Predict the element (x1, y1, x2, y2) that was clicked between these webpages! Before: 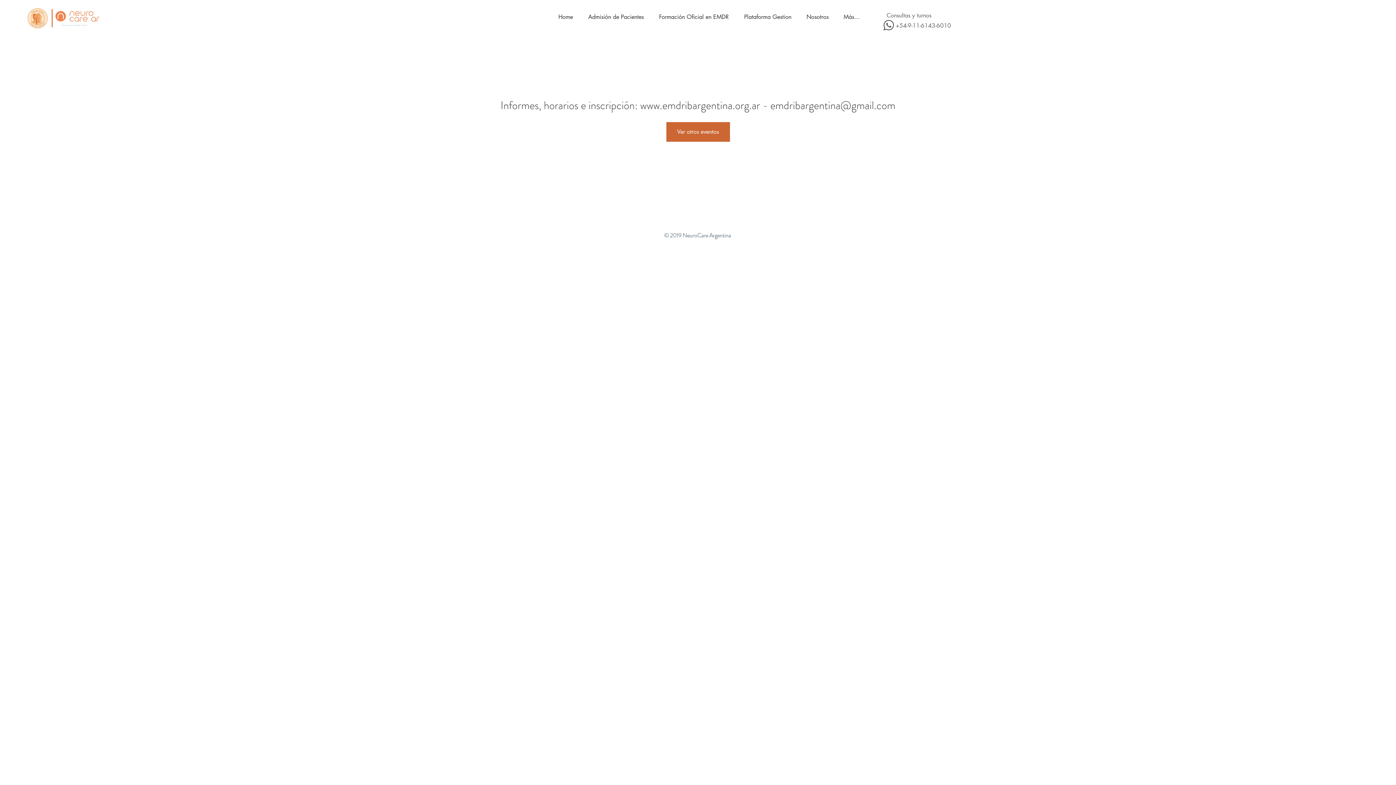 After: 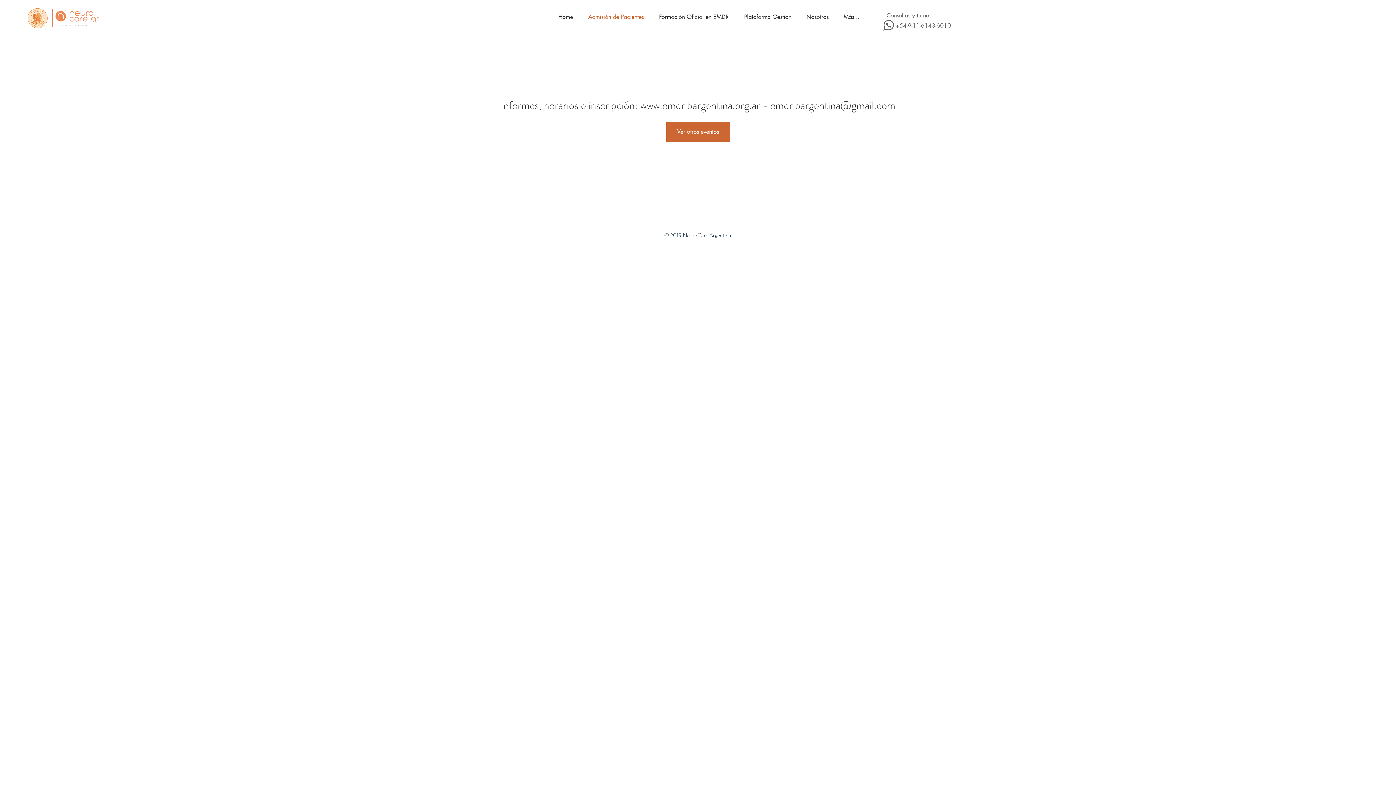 Action: bbox: (580, 6, 651, 27) label: Admisión de Pacientes